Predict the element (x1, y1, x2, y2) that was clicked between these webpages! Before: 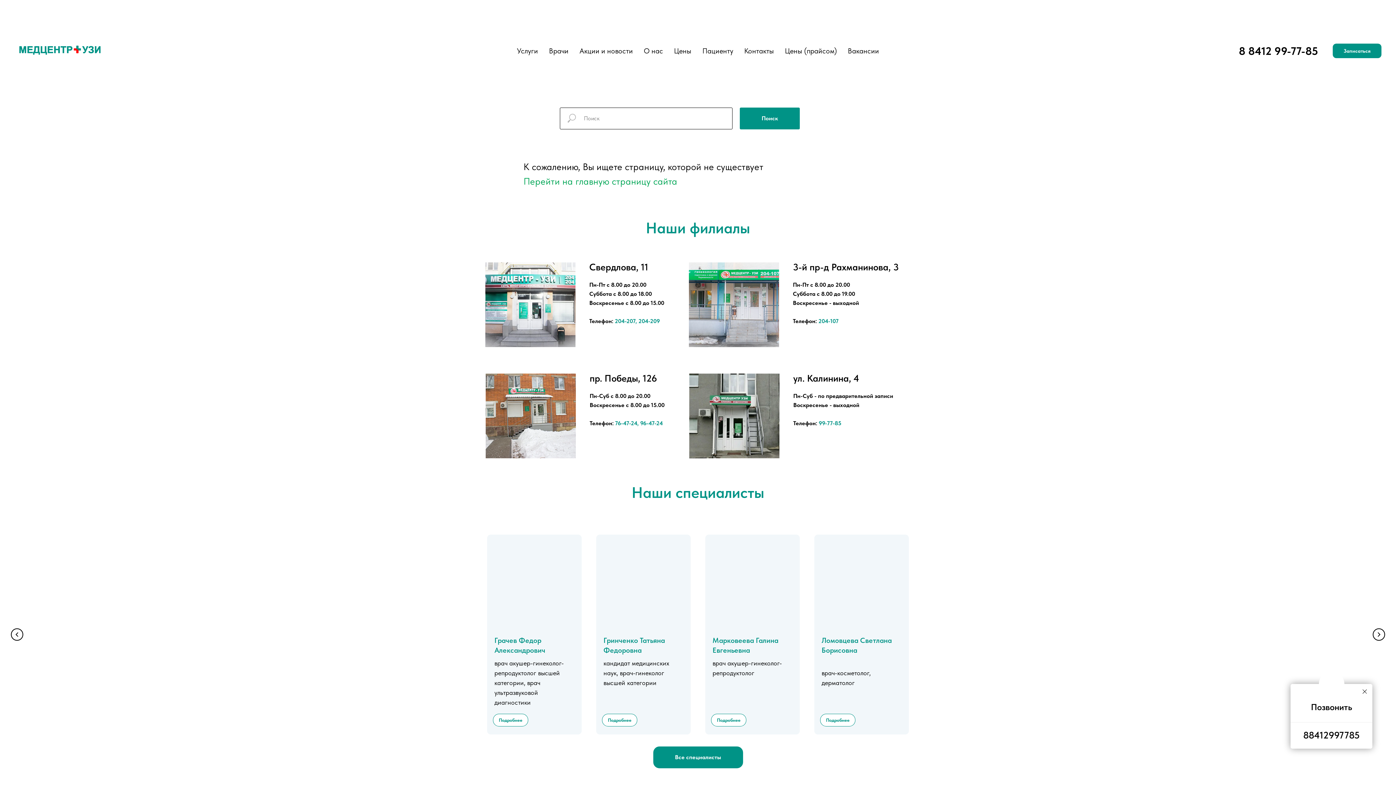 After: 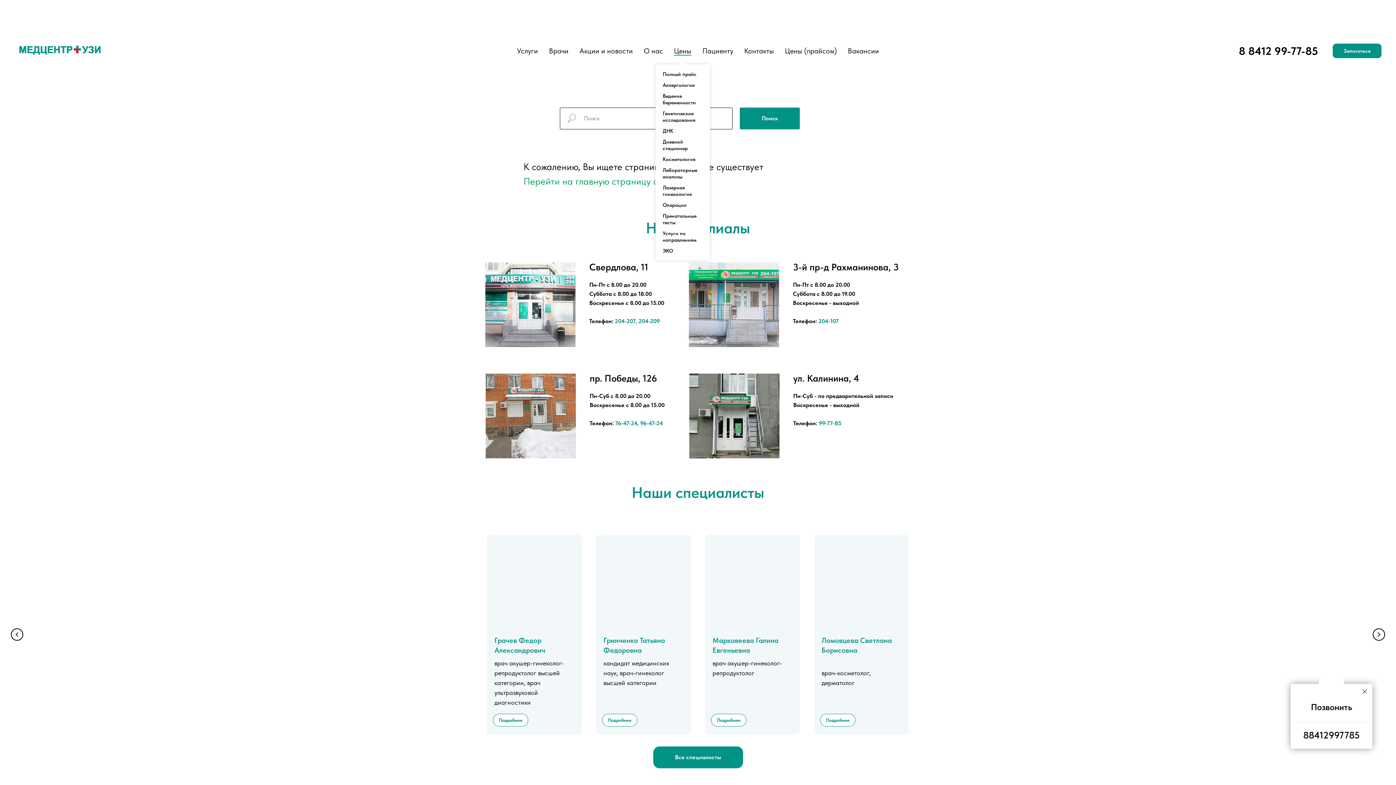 Action: bbox: (674, 46, 691, 55) label: Цены